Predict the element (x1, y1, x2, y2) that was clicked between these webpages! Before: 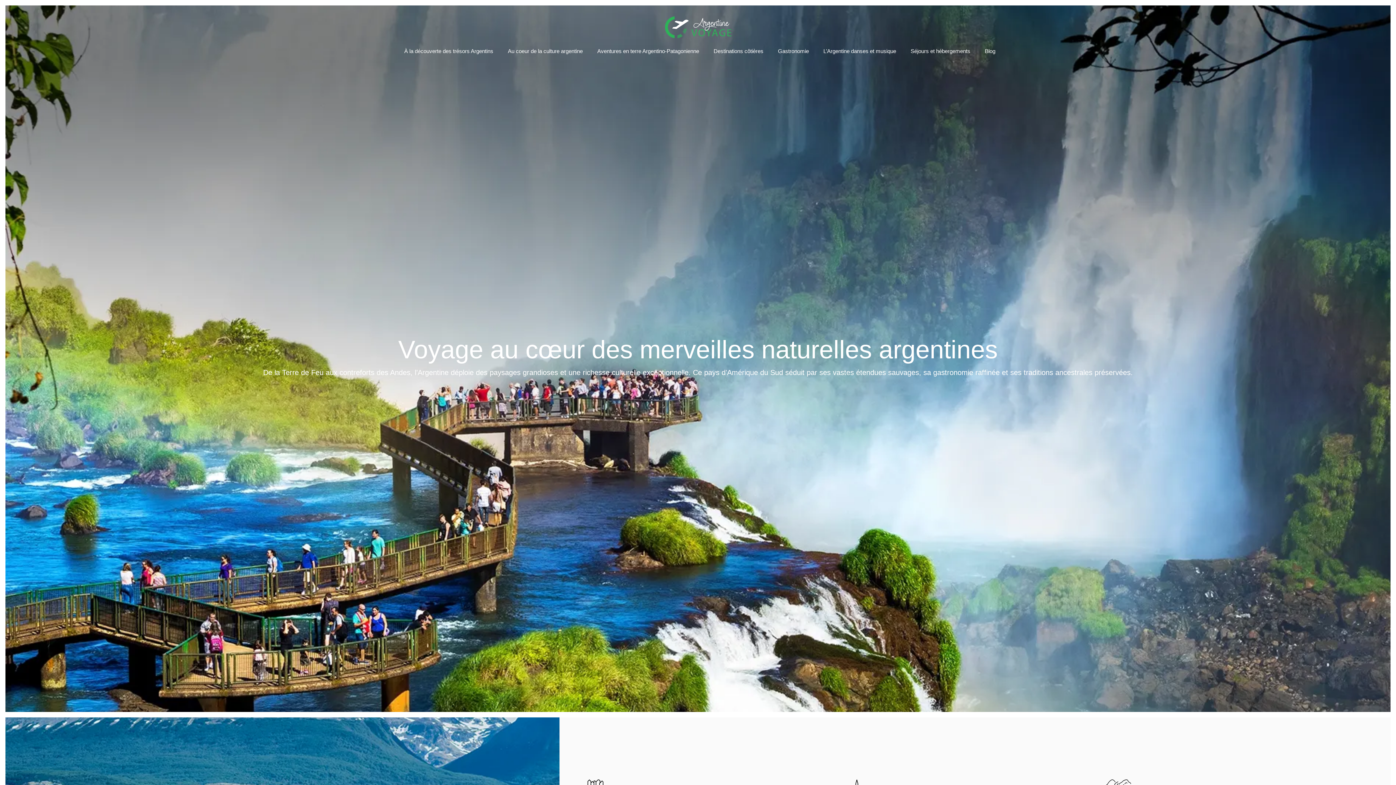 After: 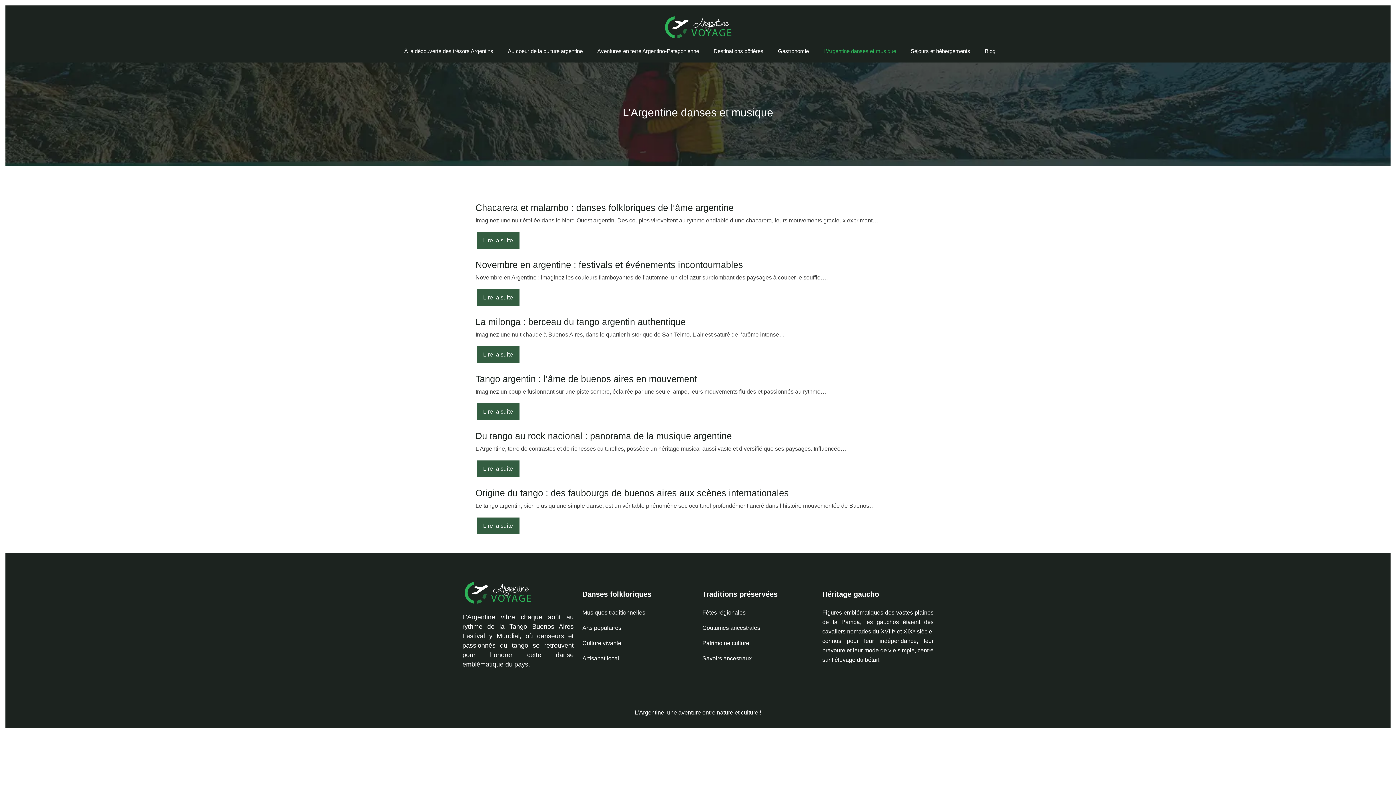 Action: label: L’Argentine danses et musique bbox: (820, 42, 900, 59)